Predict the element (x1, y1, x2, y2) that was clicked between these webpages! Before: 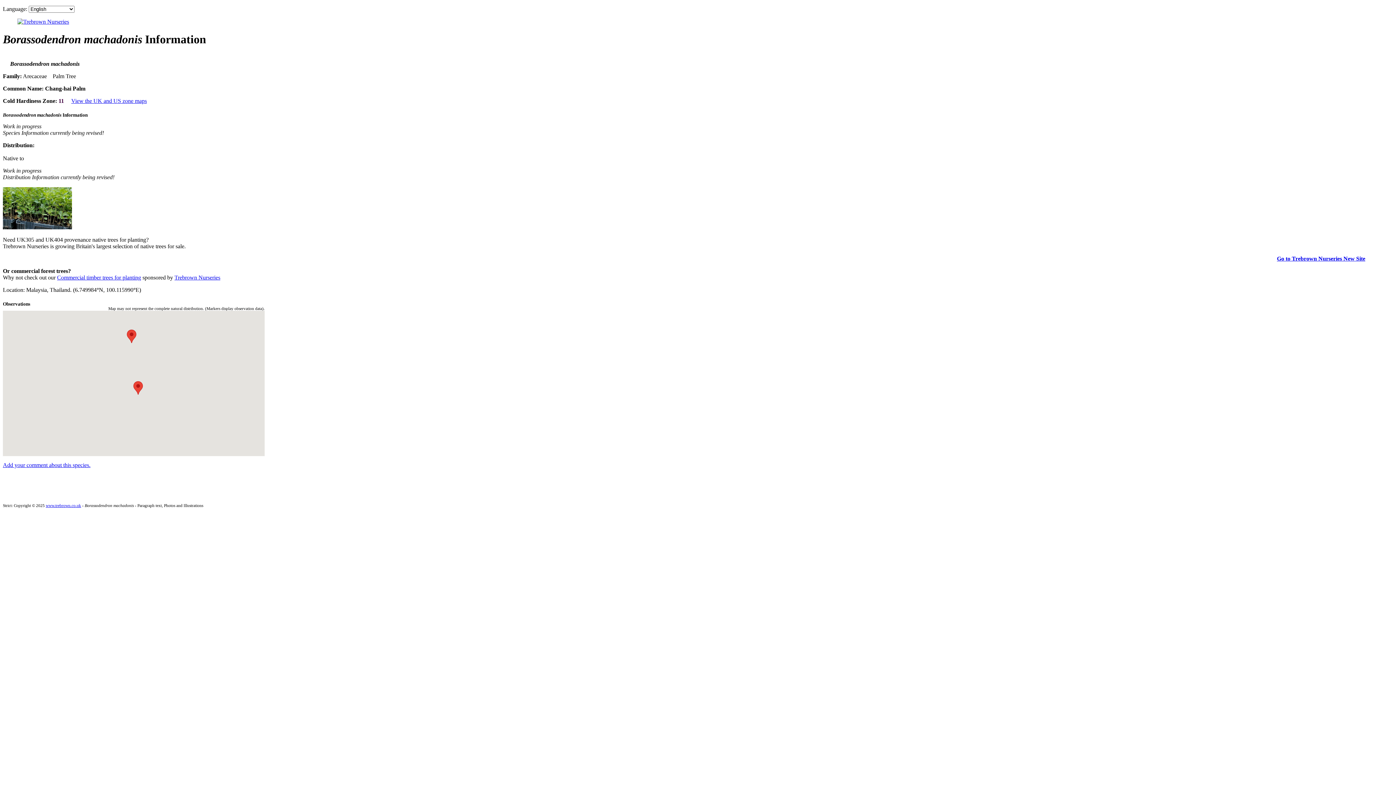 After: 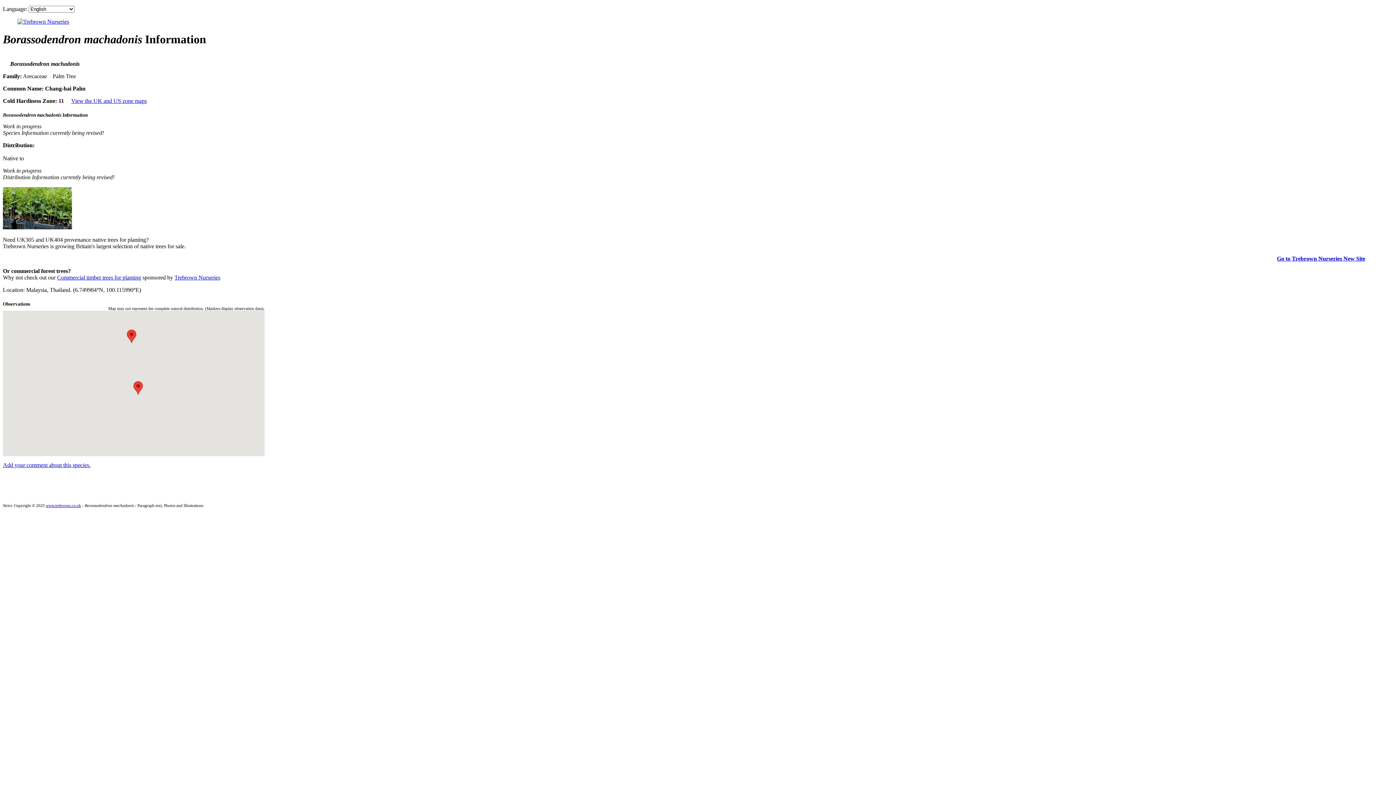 Action: bbox: (71, 97, 146, 104) label: View the UK and US zone maps